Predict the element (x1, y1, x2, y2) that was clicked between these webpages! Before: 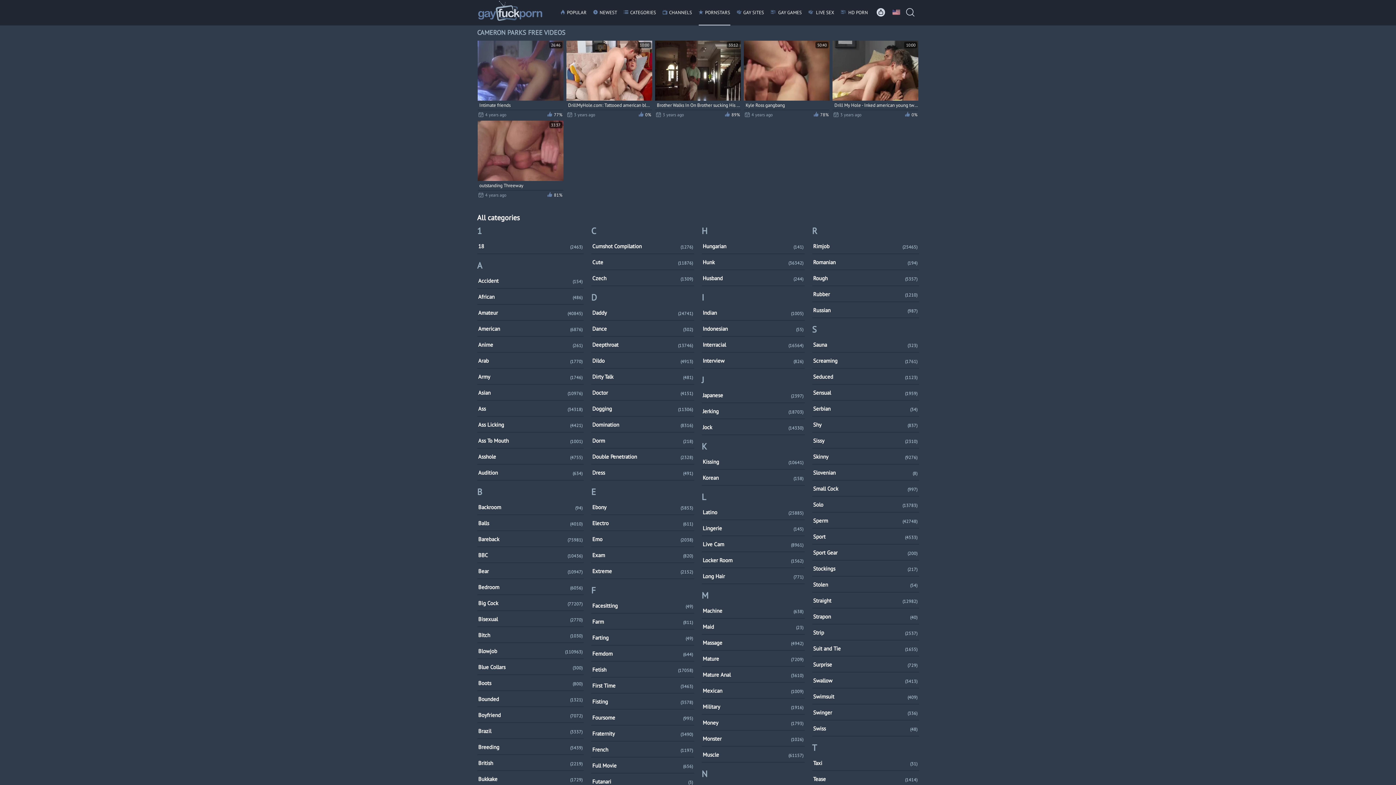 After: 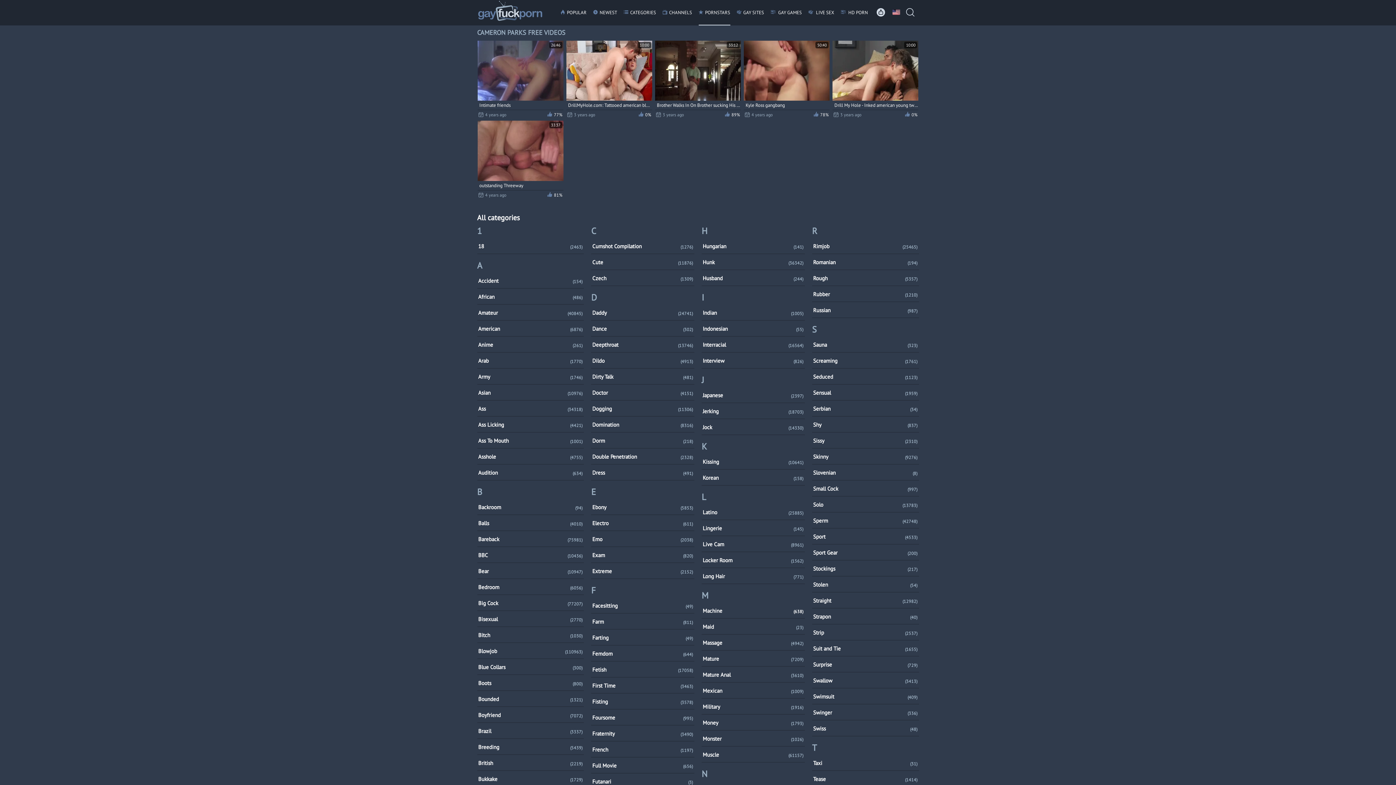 Action: label: Machine
(638) bbox: (701, 603, 805, 618)